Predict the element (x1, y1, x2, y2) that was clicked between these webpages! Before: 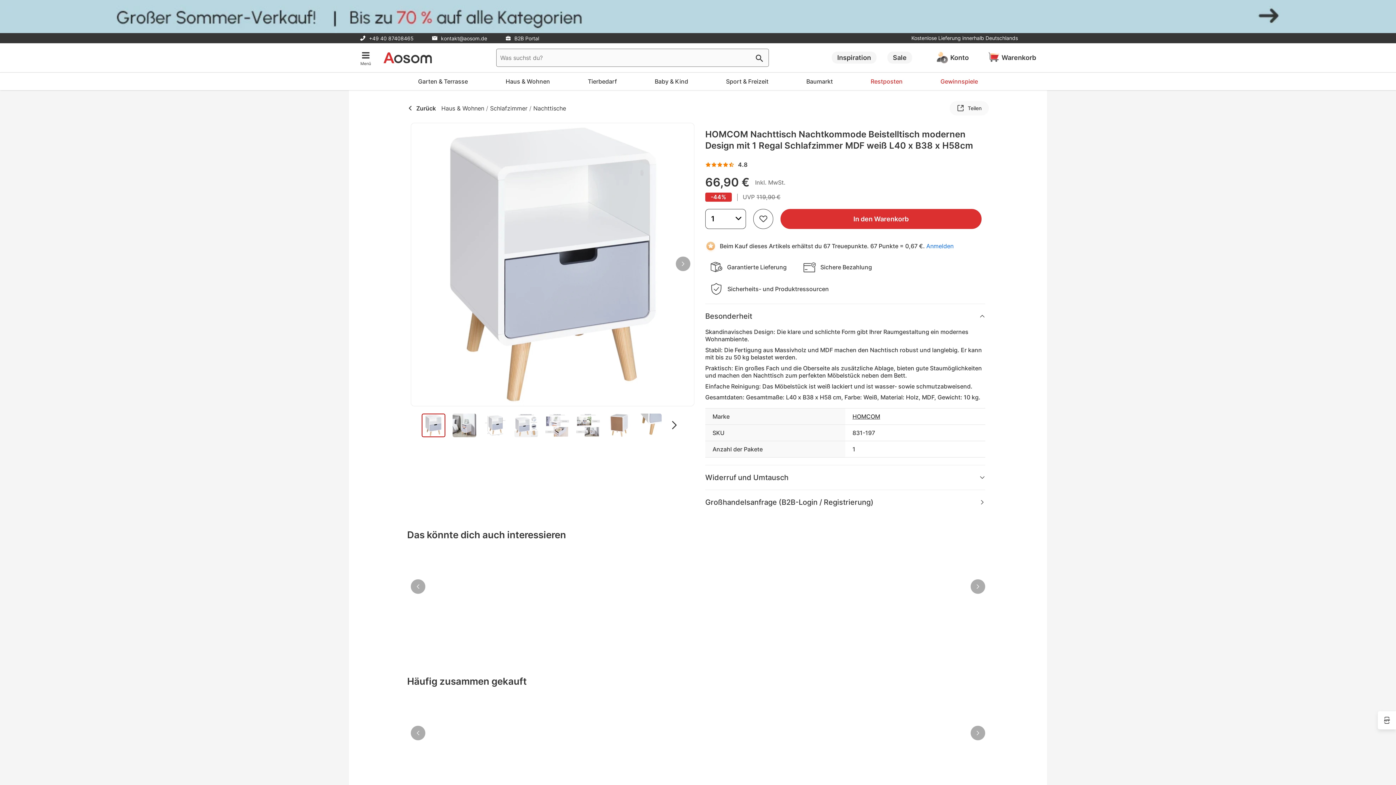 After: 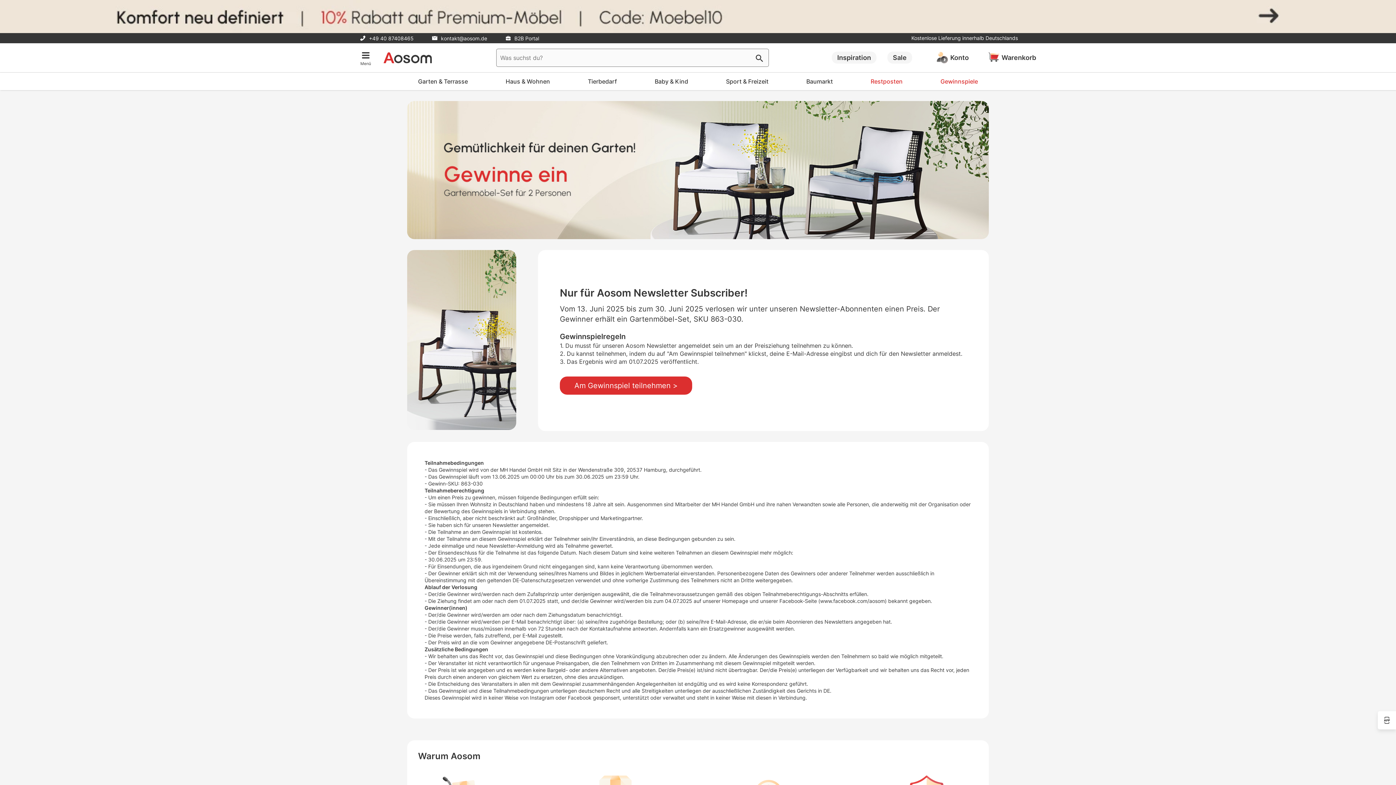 Action: bbox: (933, 72, 985, 90) label: Gewinnspiele